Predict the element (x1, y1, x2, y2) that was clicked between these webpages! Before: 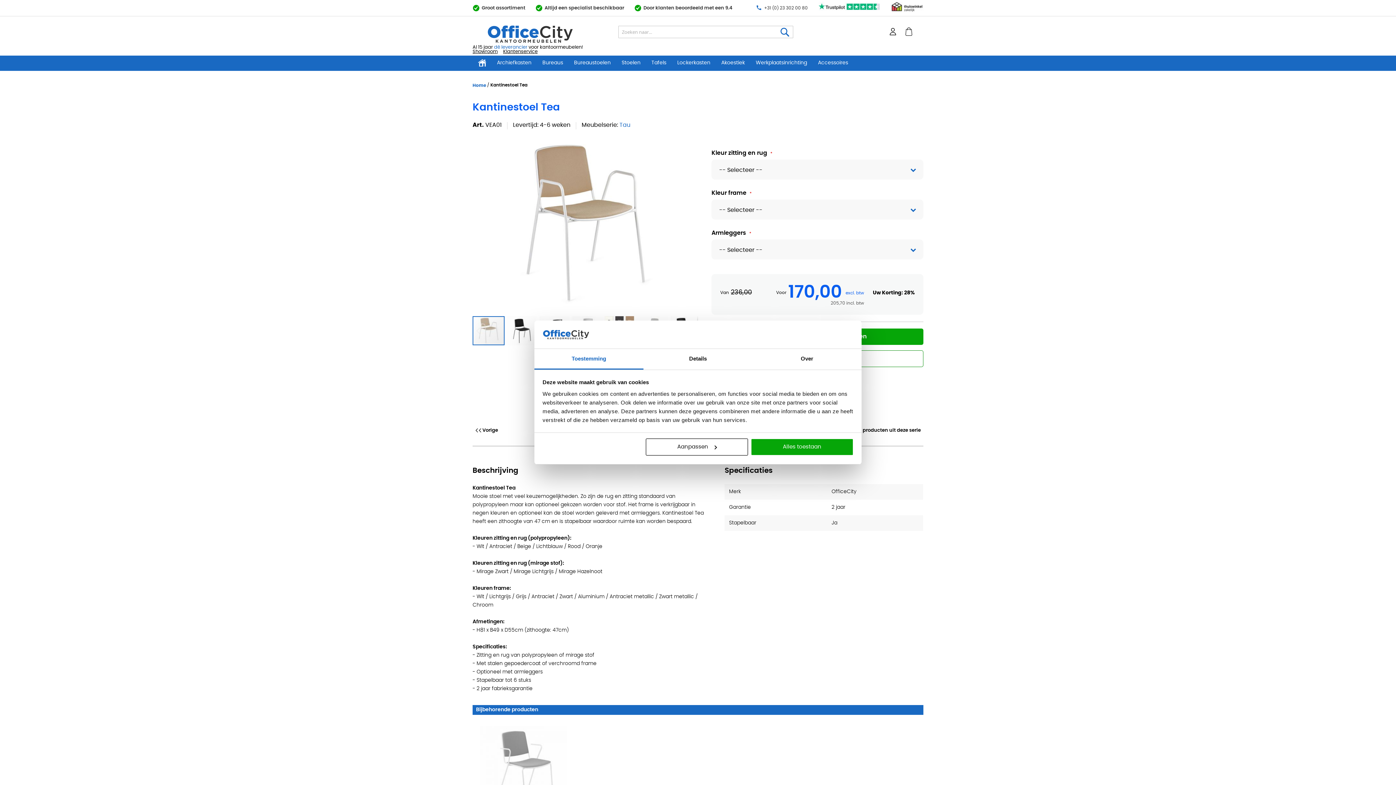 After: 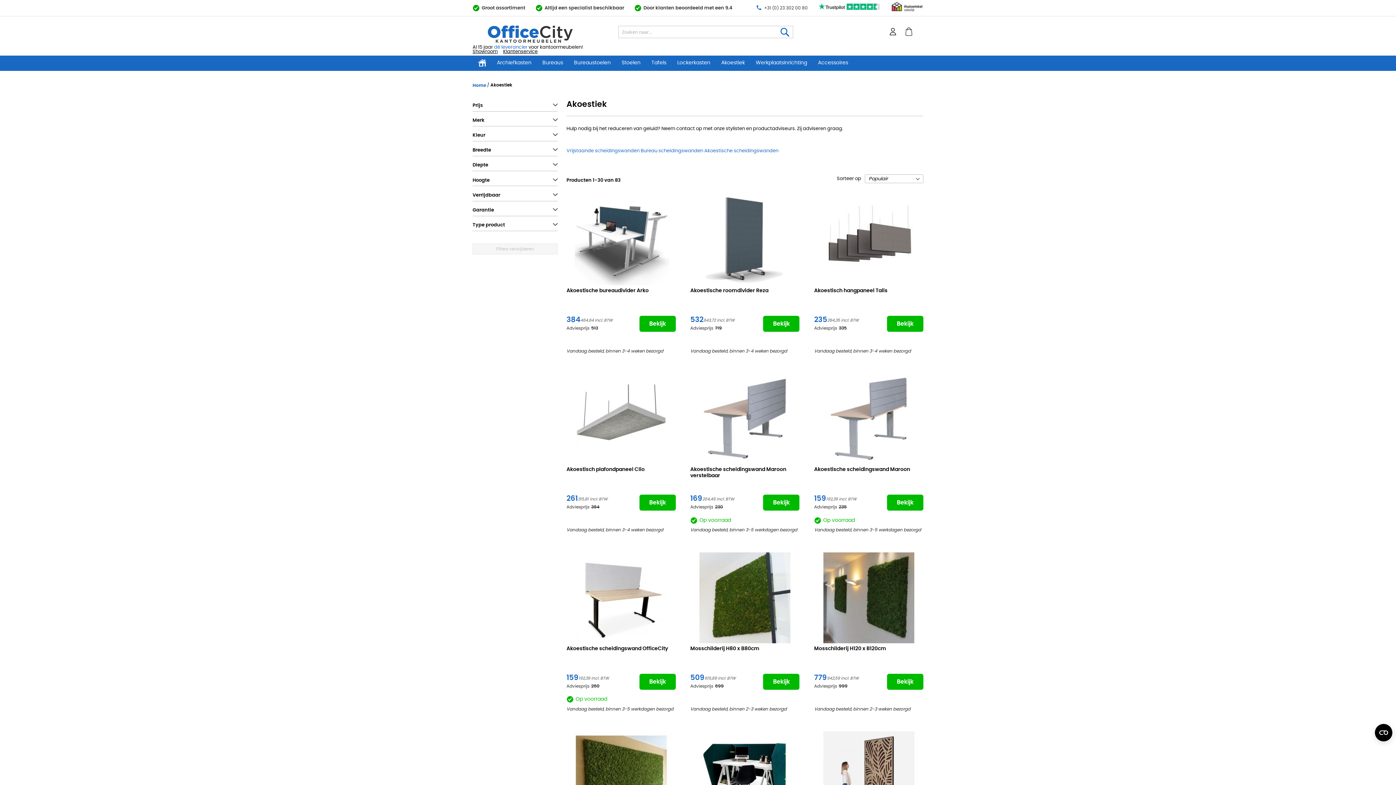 Action: bbox: (716, 55, 750, 70) label: Akoestiek